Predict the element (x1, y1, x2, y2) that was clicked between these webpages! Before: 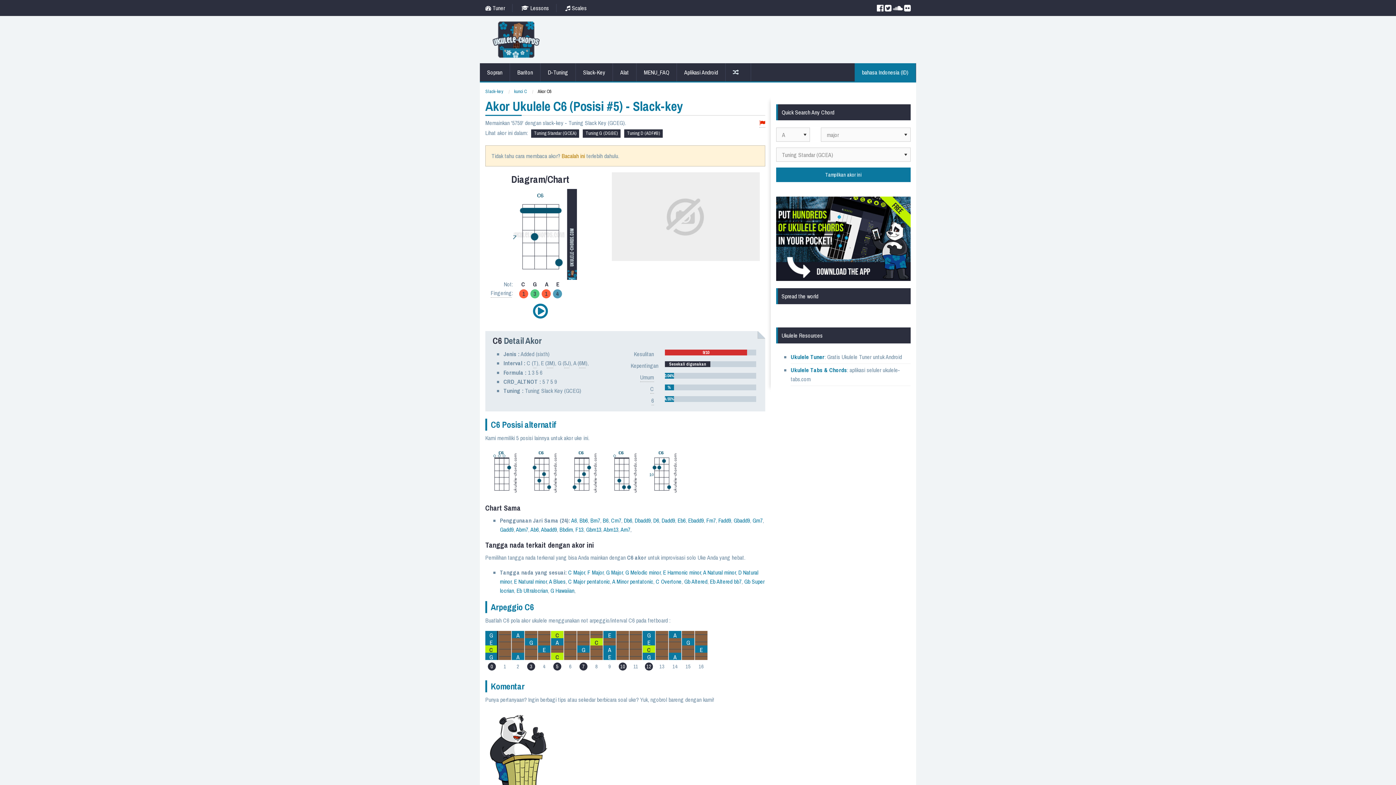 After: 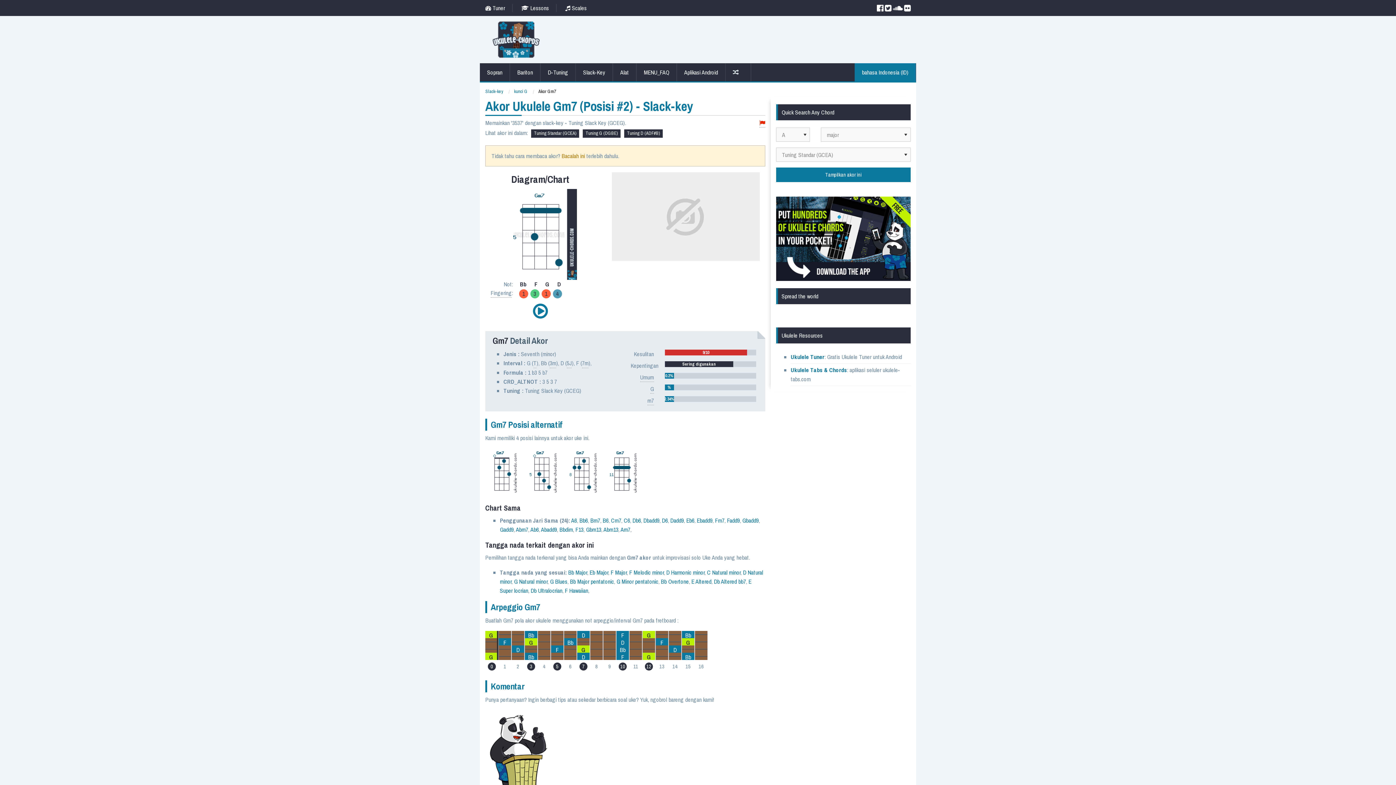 Action: bbox: (752, 516, 762, 524) label: Gm7